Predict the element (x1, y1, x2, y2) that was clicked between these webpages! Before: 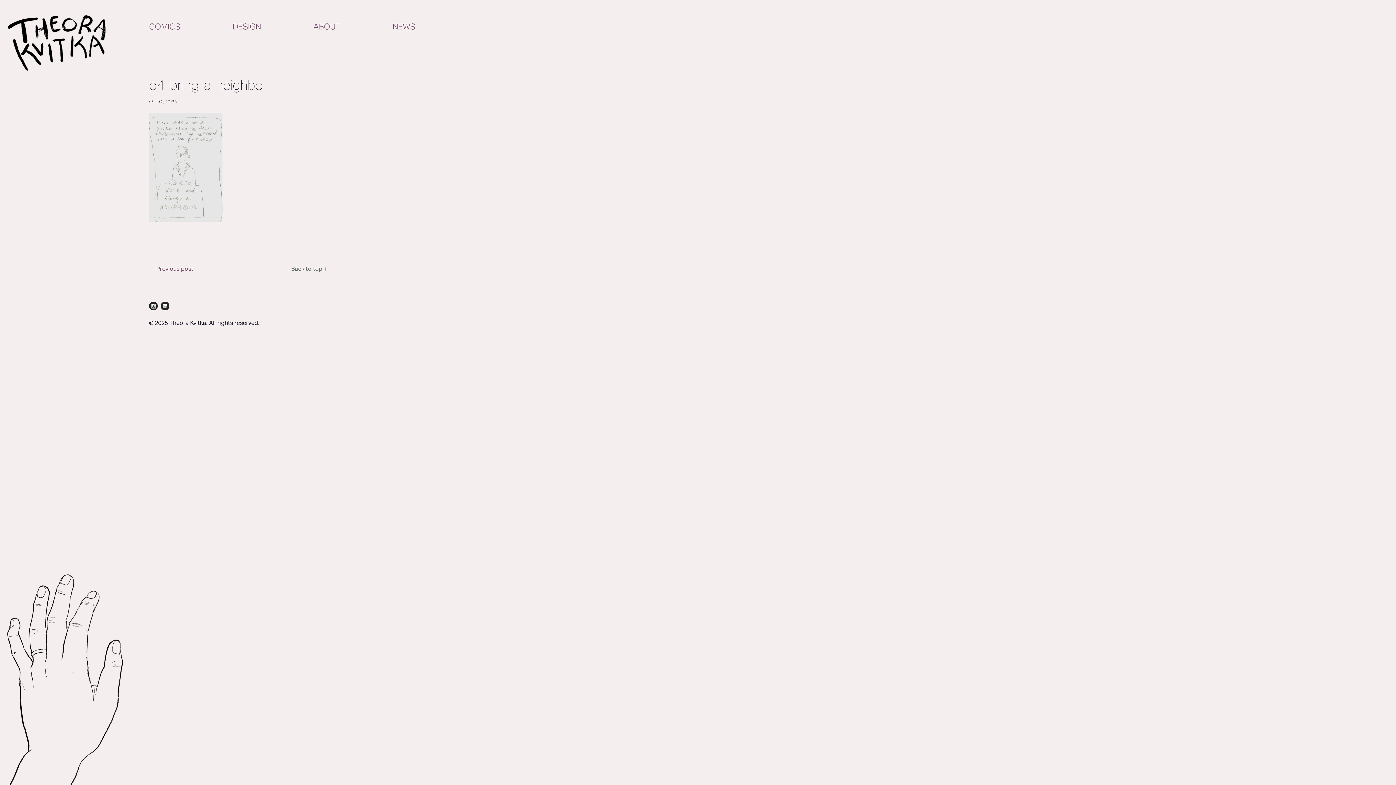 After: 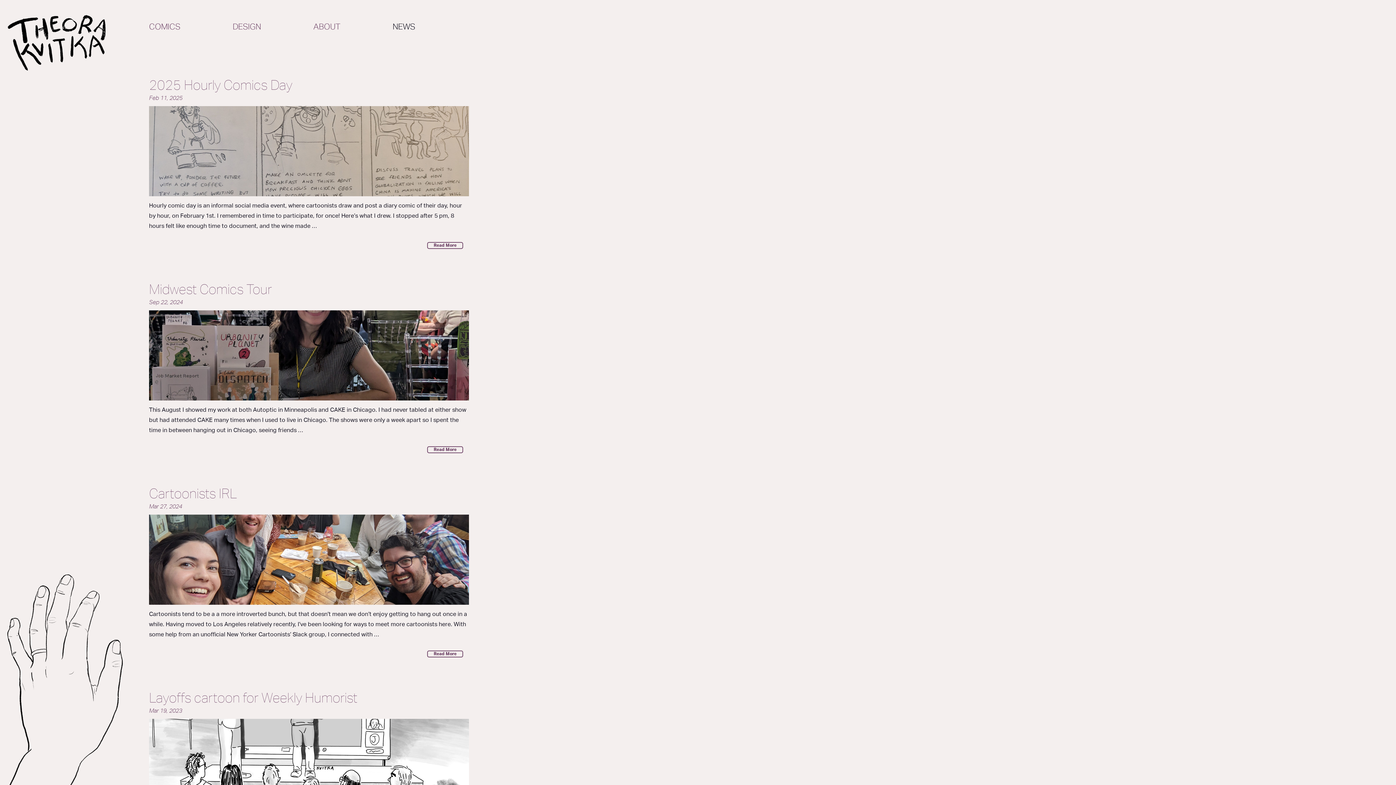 Action: bbox: (392, 22, 415, 30) label: NEWS